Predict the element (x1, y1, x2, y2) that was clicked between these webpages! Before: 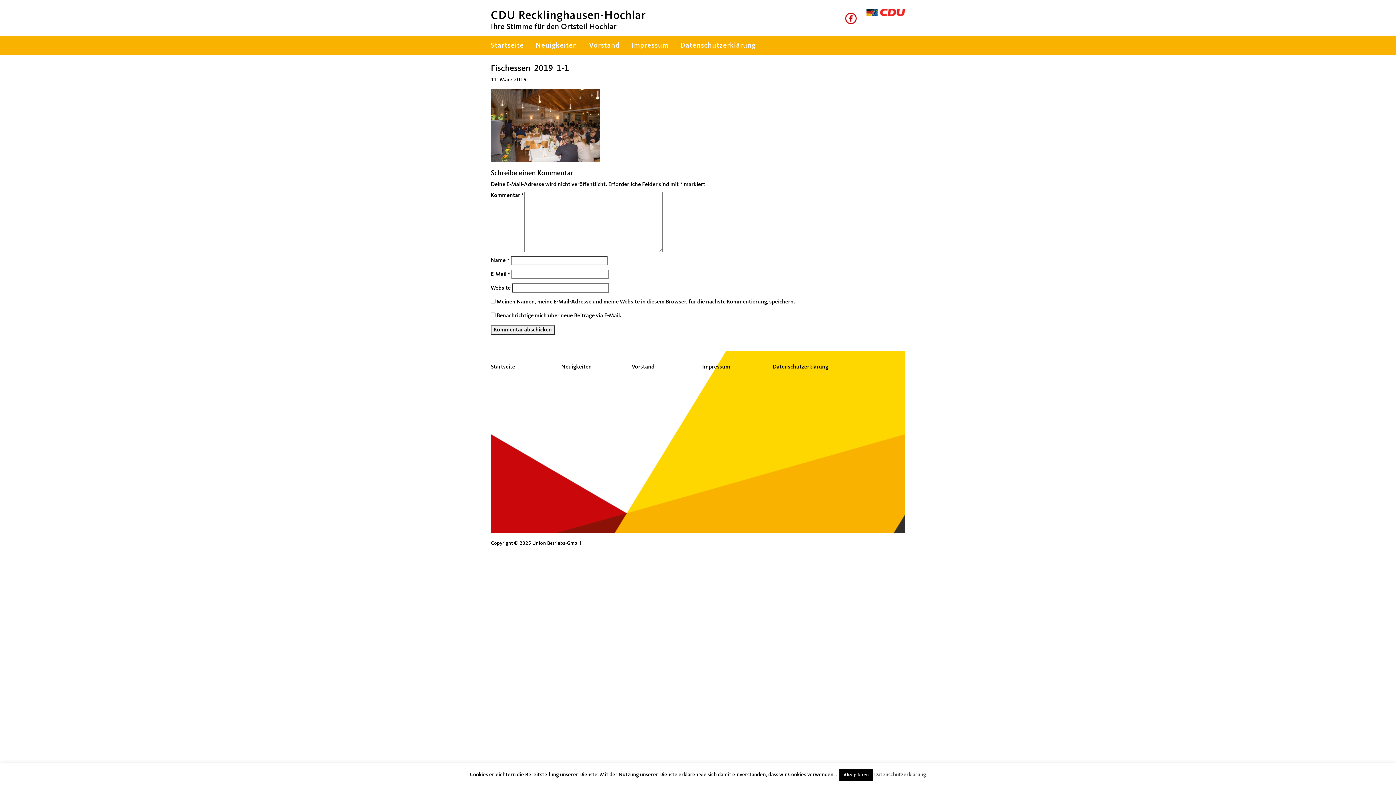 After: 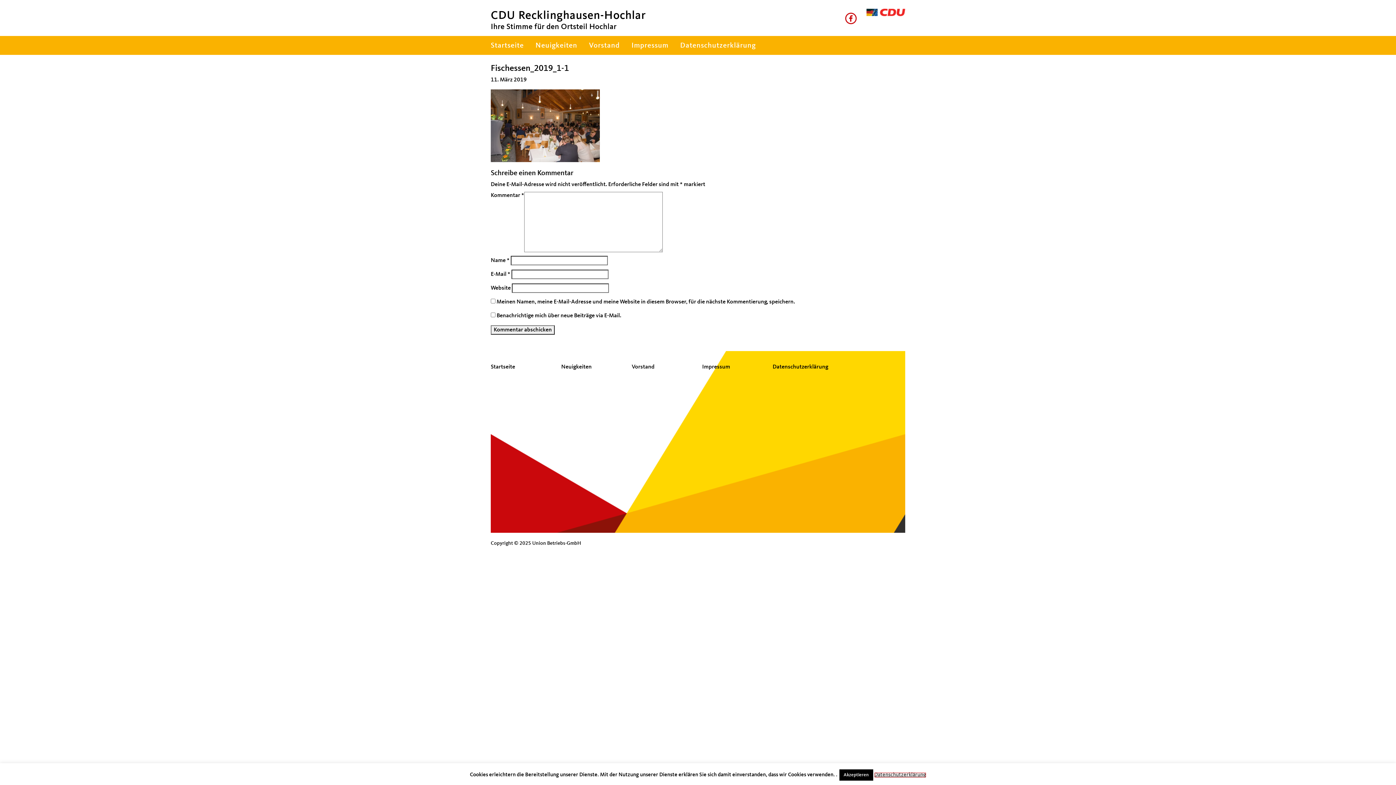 Action: label: Datenschutzerklärung bbox: (874, 772, 926, 778)